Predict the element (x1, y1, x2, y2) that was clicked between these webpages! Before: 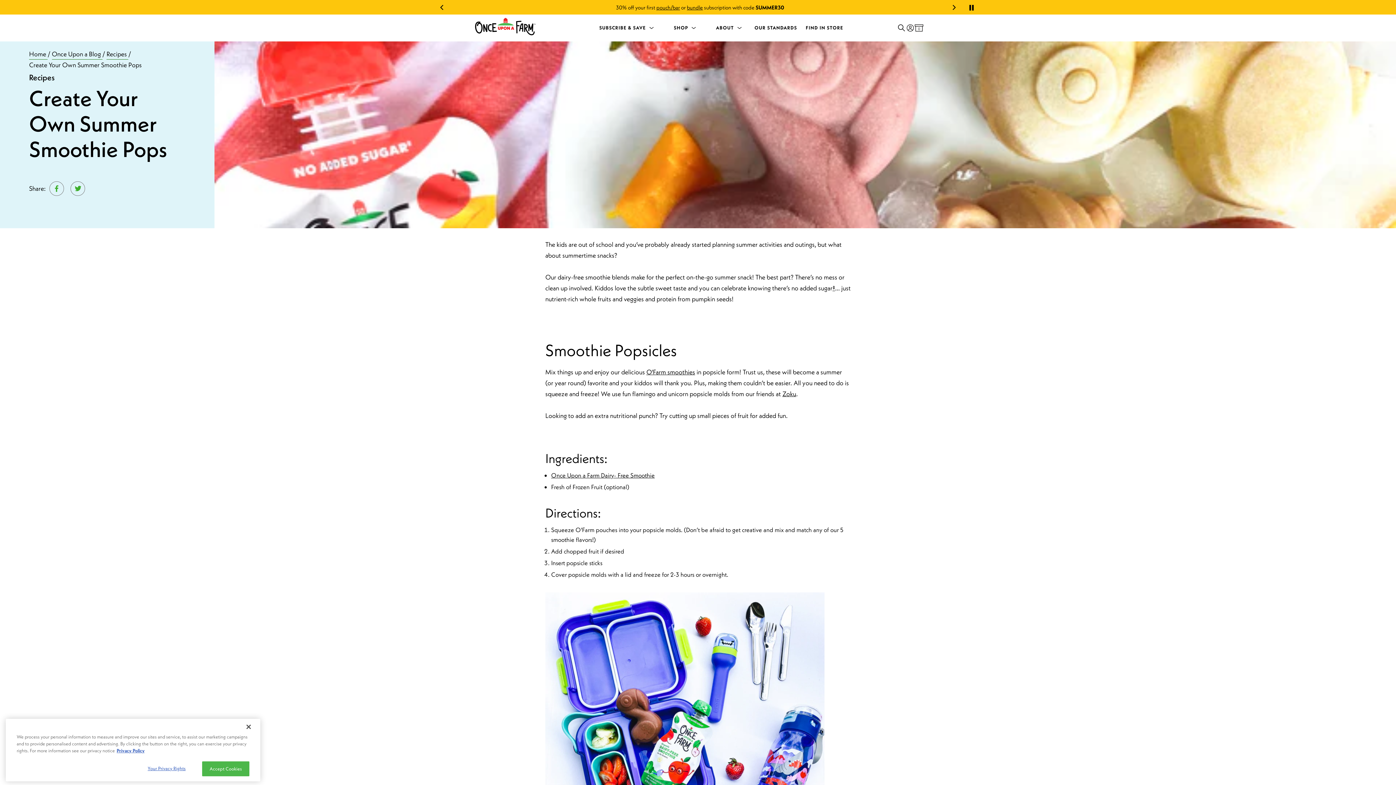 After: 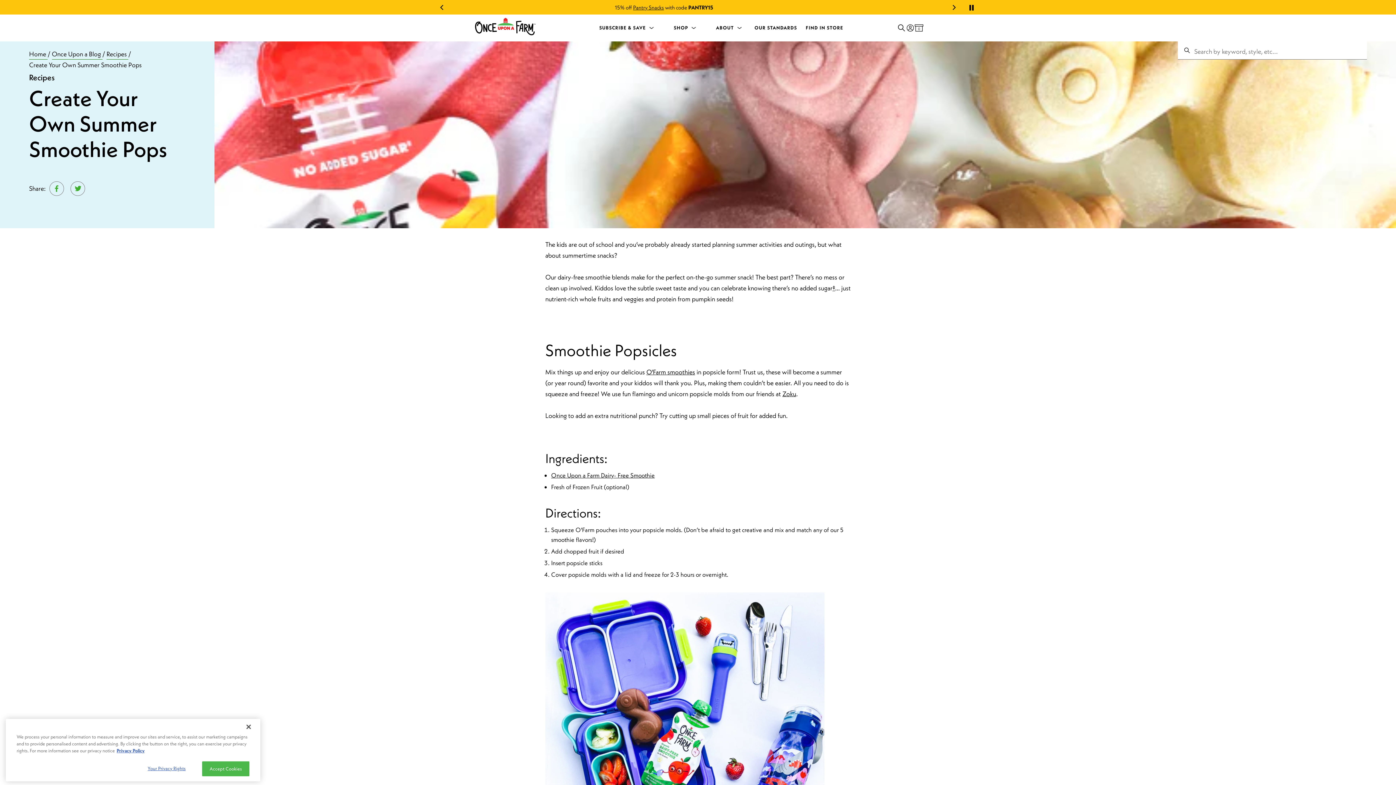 Action: bbox: (897, 23, 906, 32) label: Search Toggle